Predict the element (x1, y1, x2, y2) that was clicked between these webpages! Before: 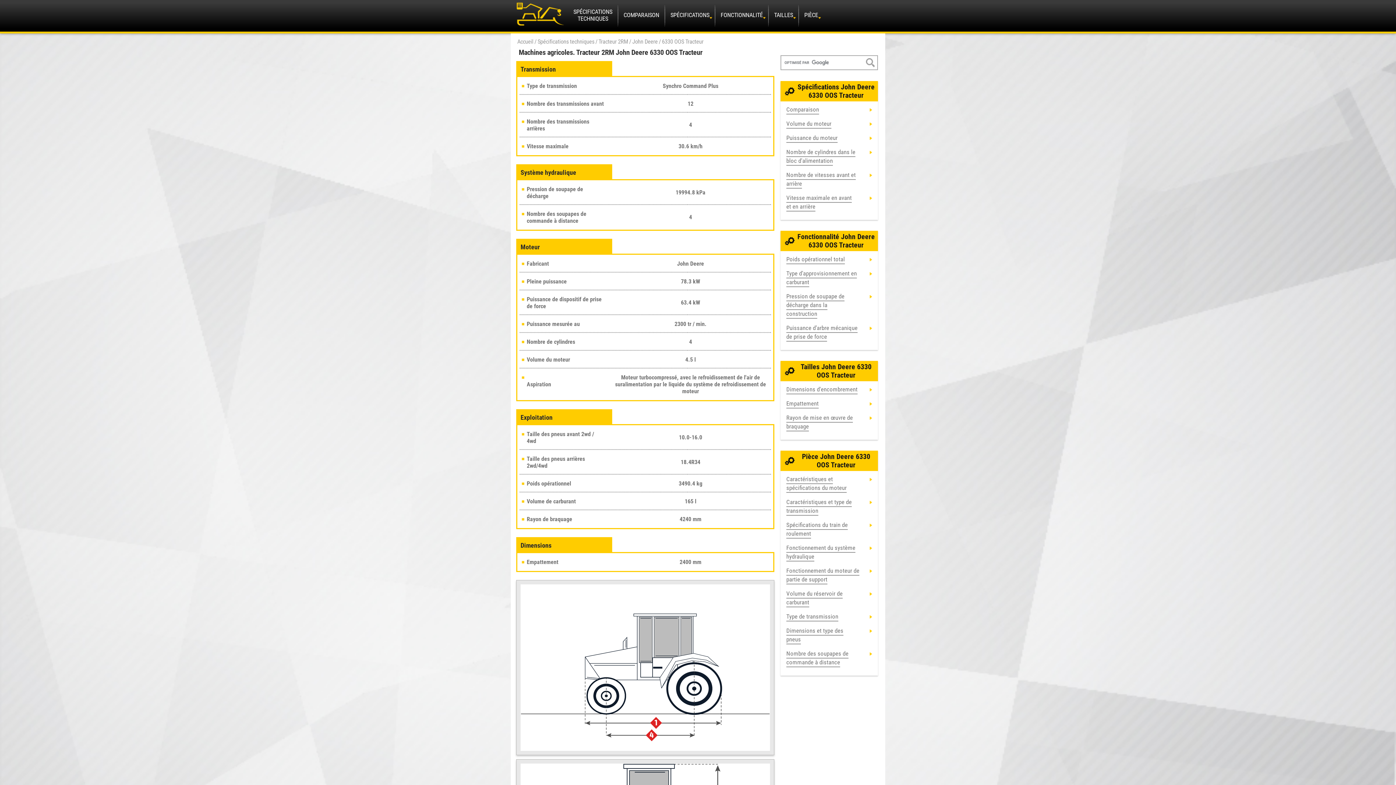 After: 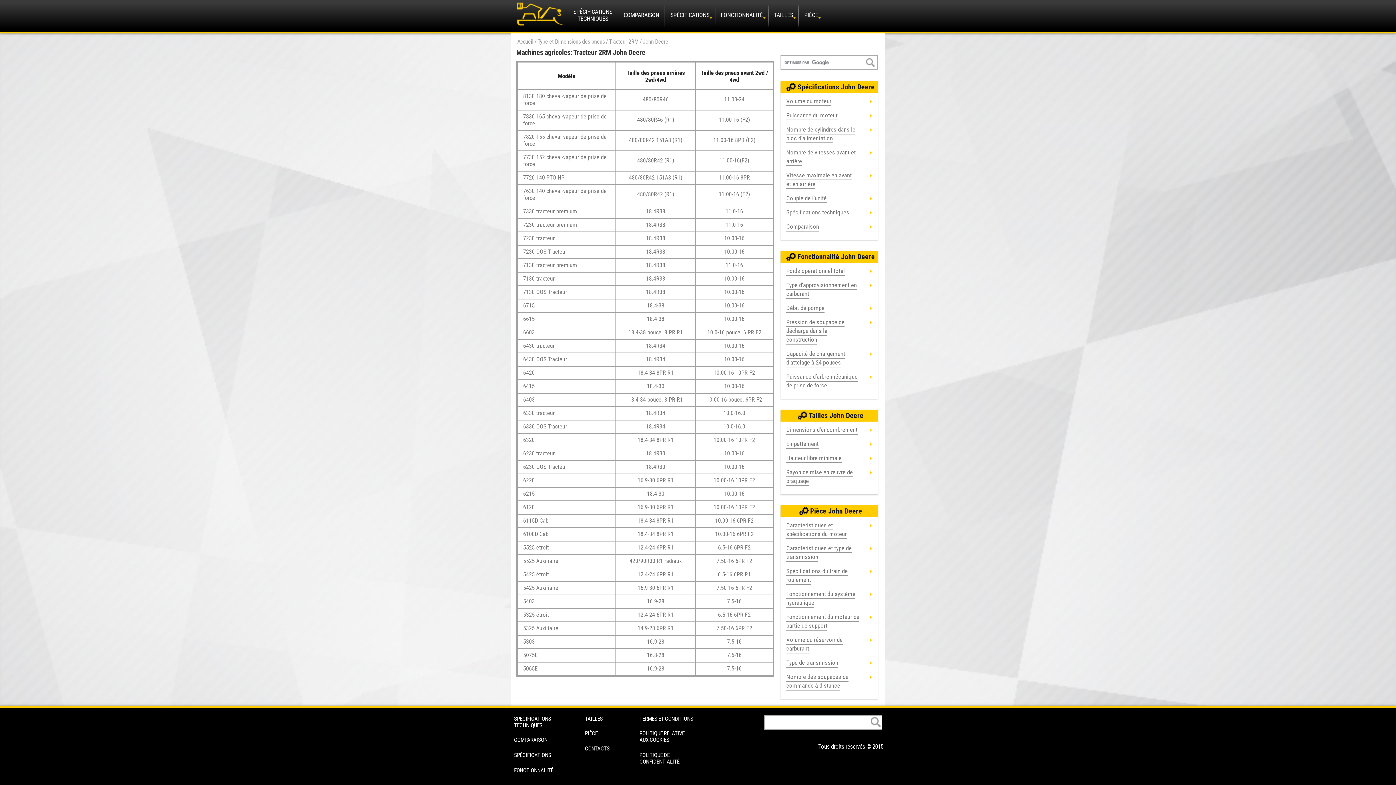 Action: label: Dimensions et type des
pneus bbox: (786, 627, 843, 644)